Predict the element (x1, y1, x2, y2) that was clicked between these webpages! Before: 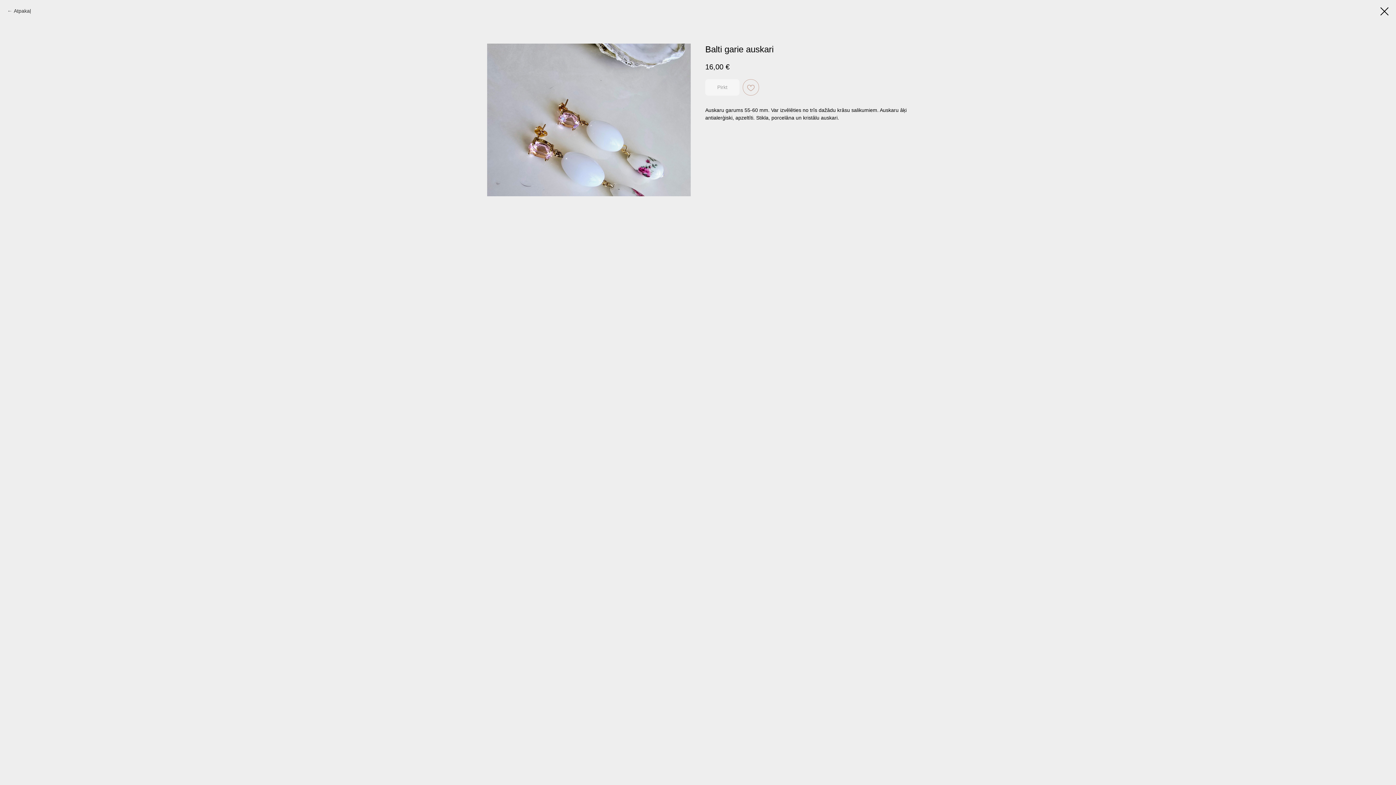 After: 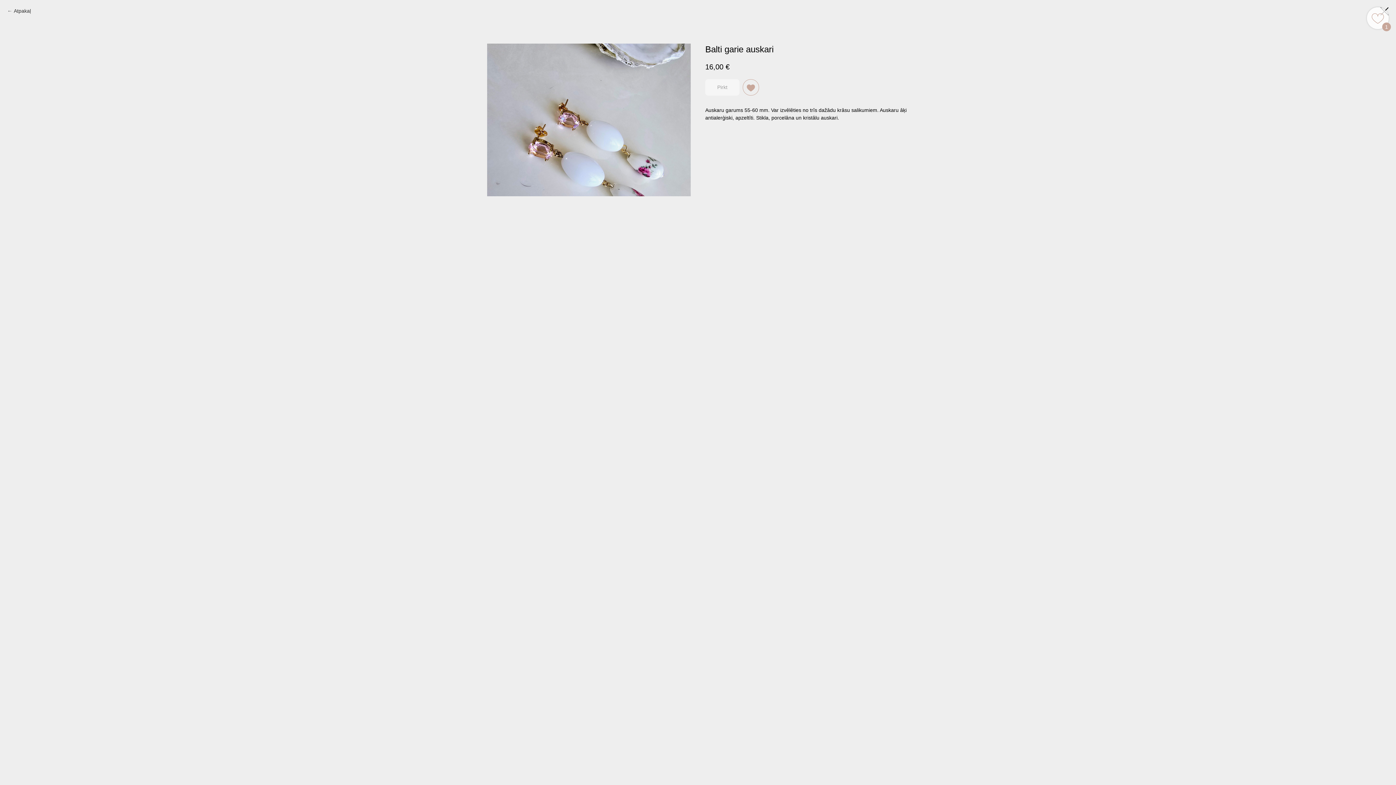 Action: bbox: (742, 79, 759, 95)